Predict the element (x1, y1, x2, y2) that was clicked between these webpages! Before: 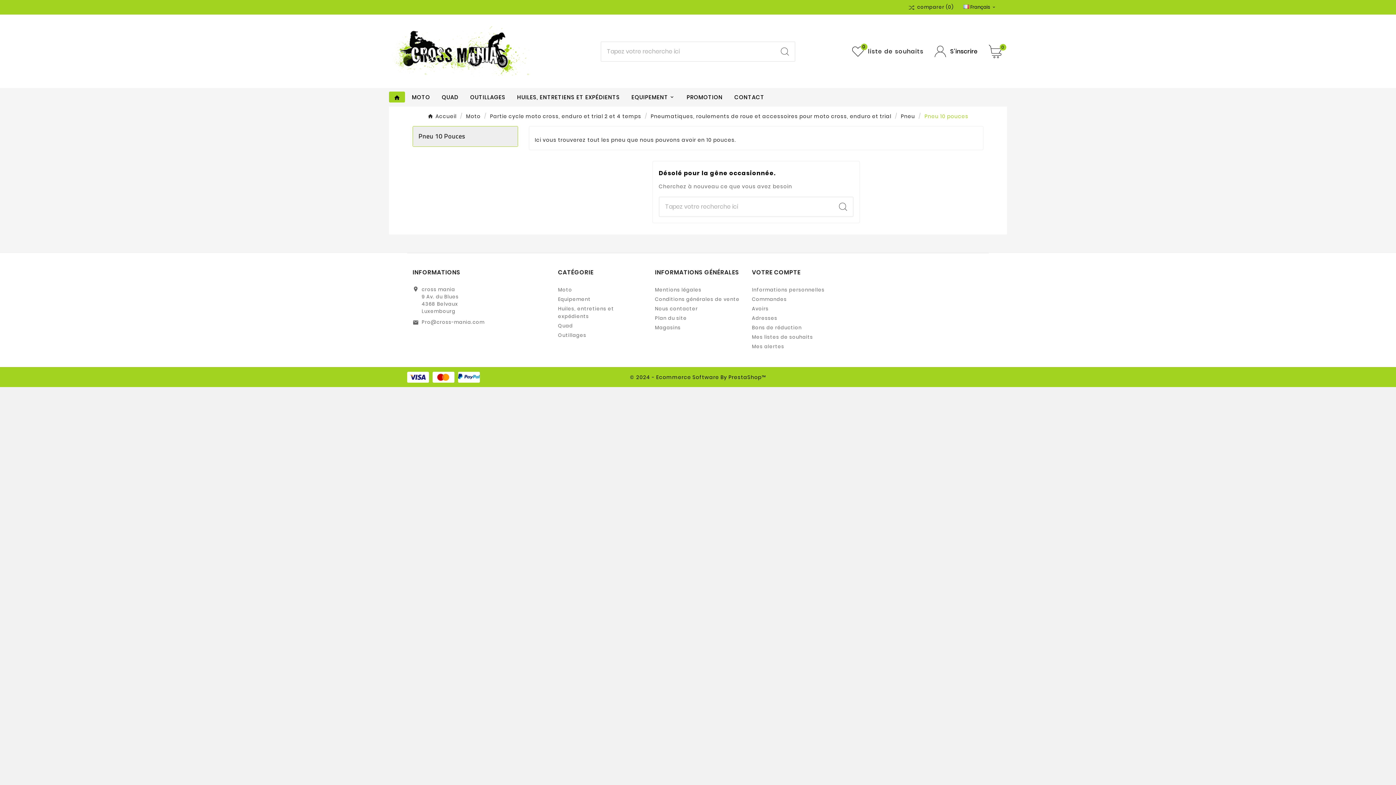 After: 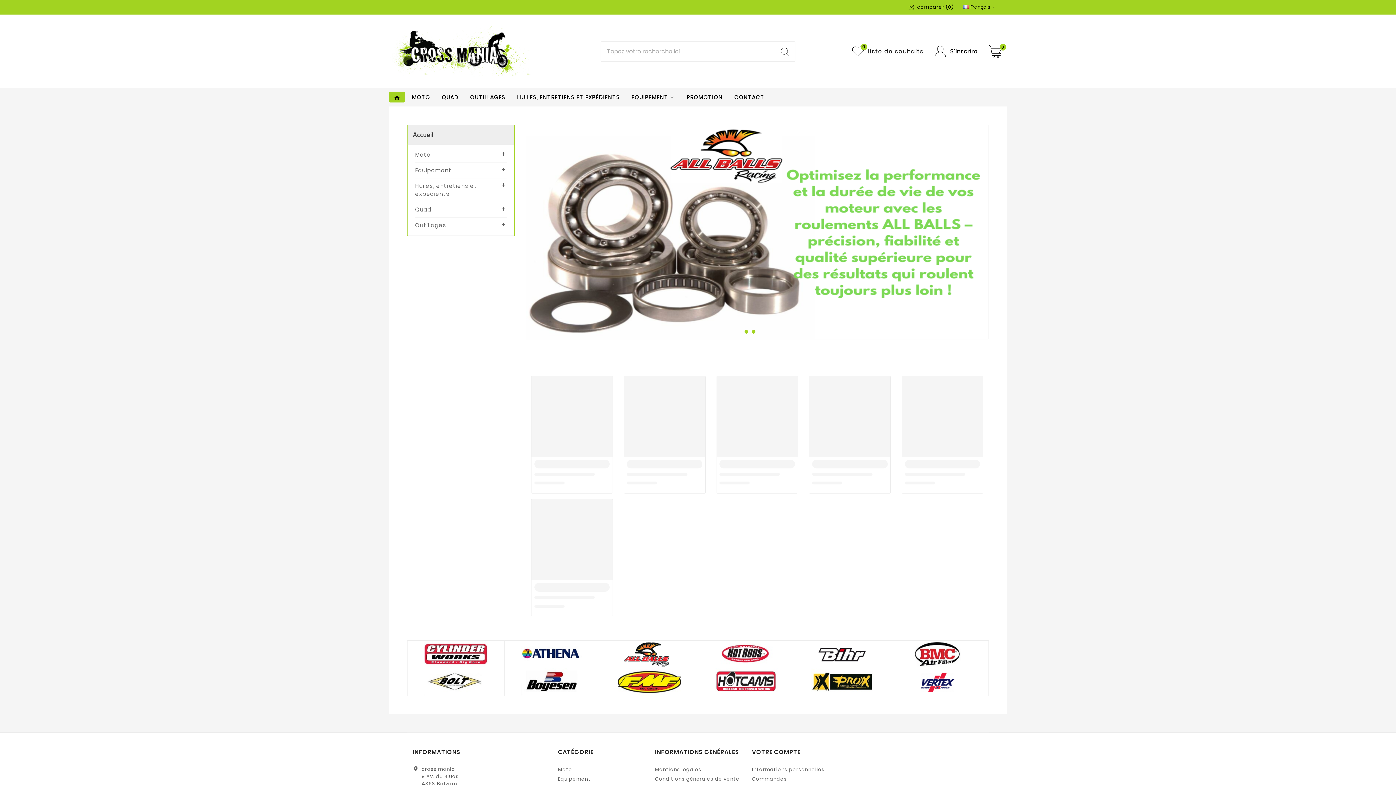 Action: bbox: (427, 112, 456, 119) label: Accueil